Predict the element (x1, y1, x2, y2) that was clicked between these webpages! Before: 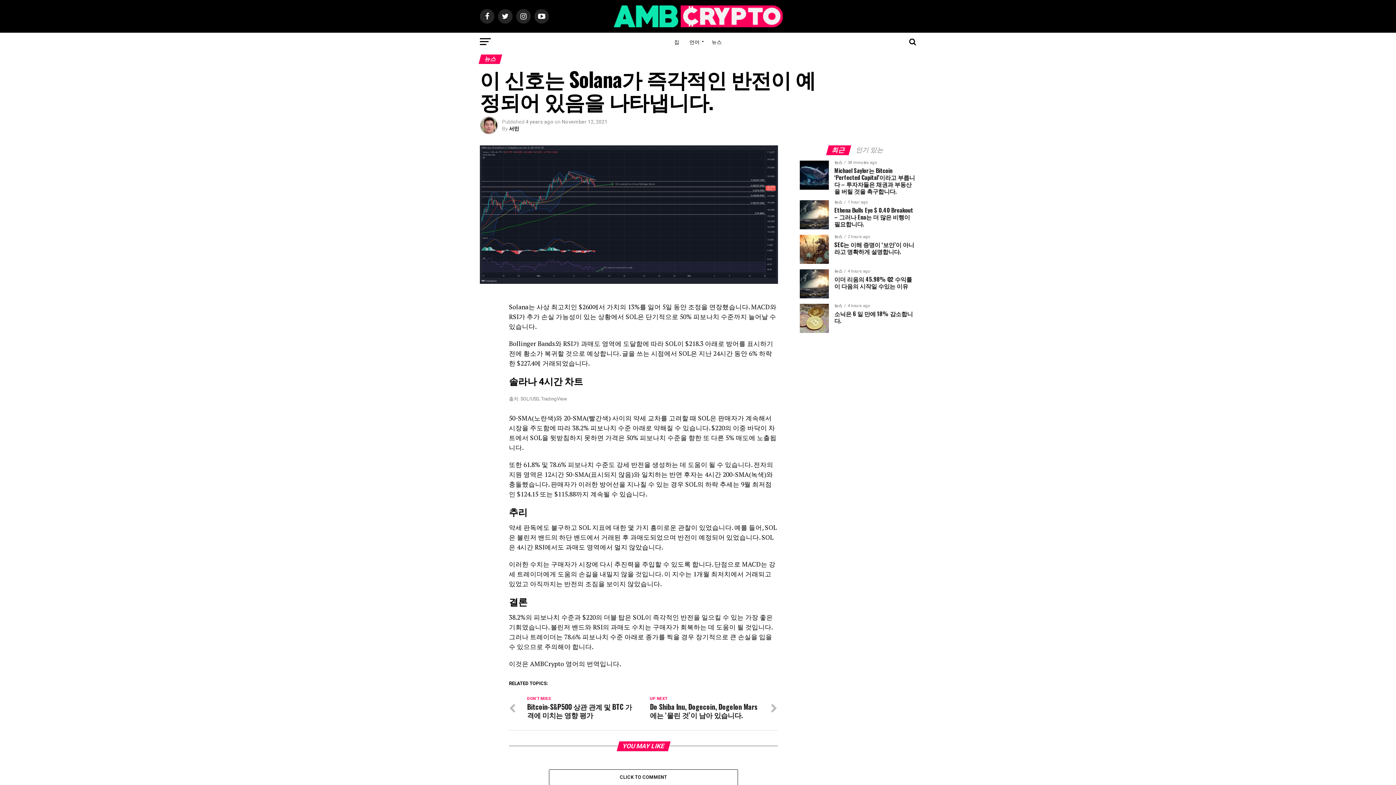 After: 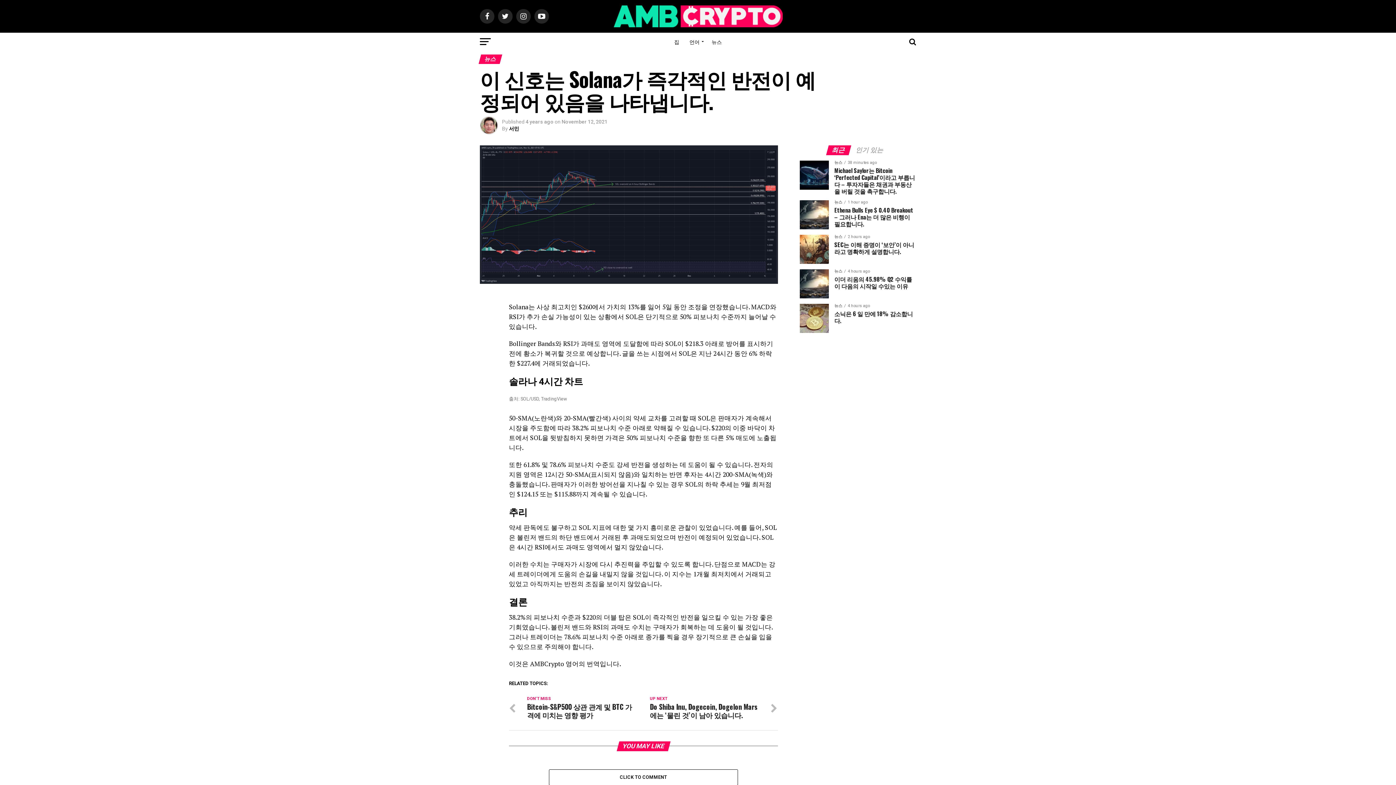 Action: label: 최근 bbox: (827, 147, 850, 153)